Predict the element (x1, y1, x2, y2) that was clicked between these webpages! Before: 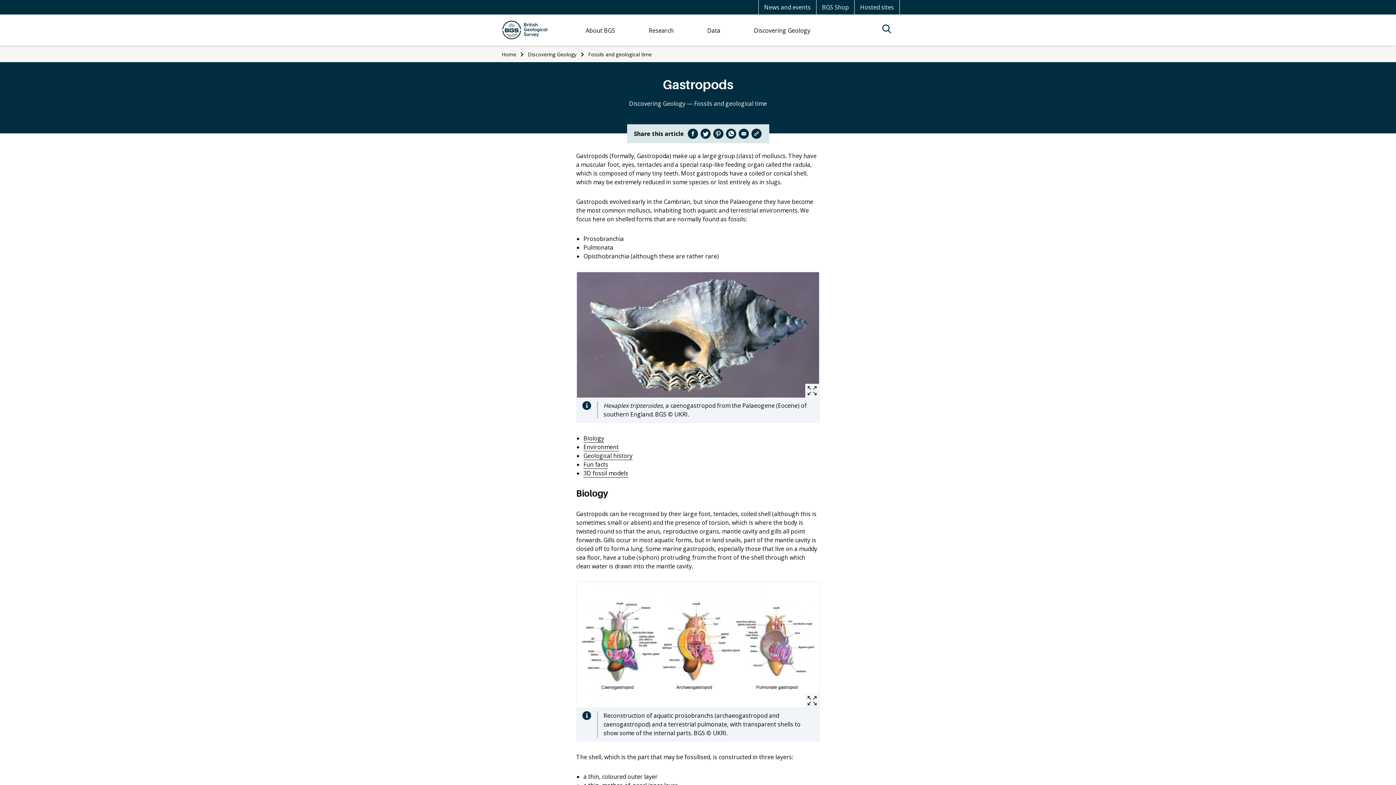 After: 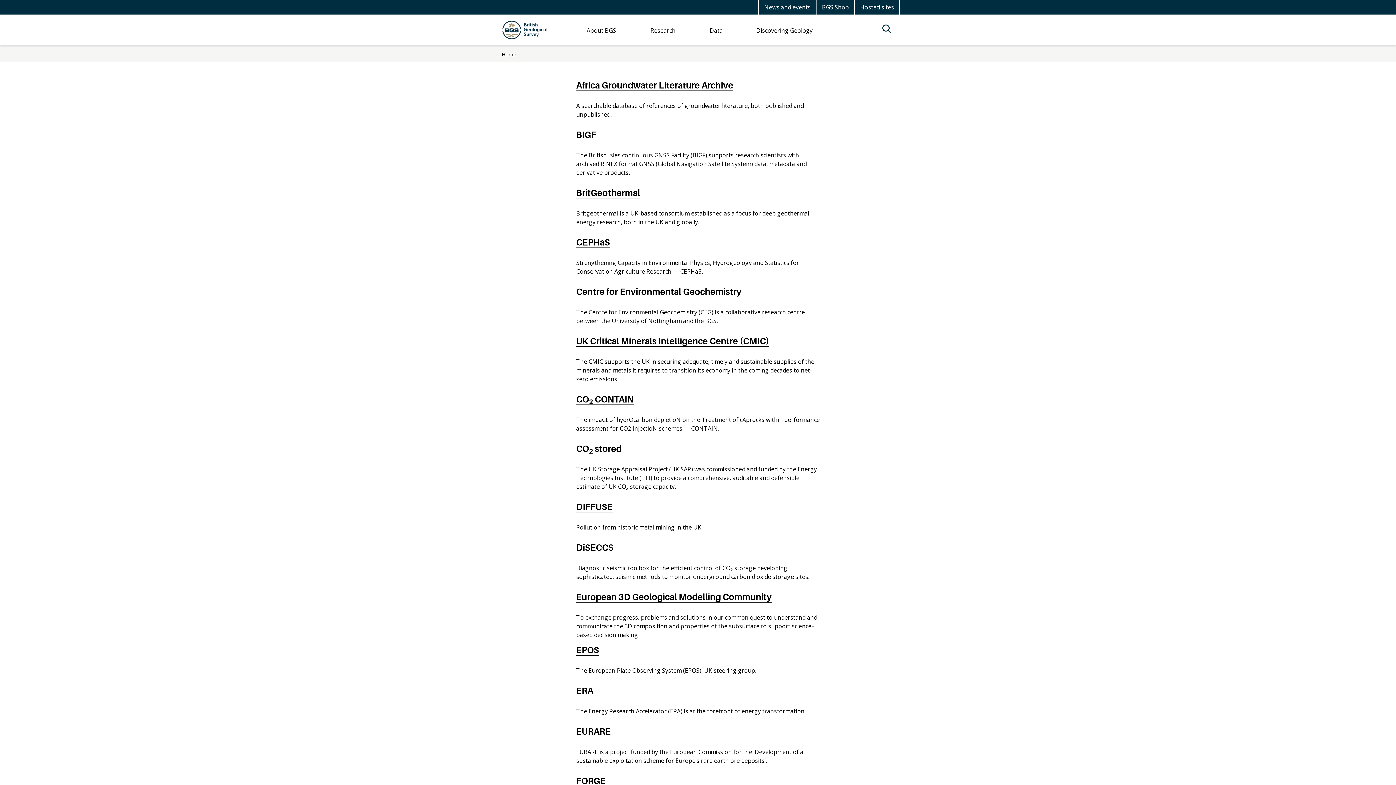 Action: bbox: (854, 0, 900, 14) label: Hosted sites